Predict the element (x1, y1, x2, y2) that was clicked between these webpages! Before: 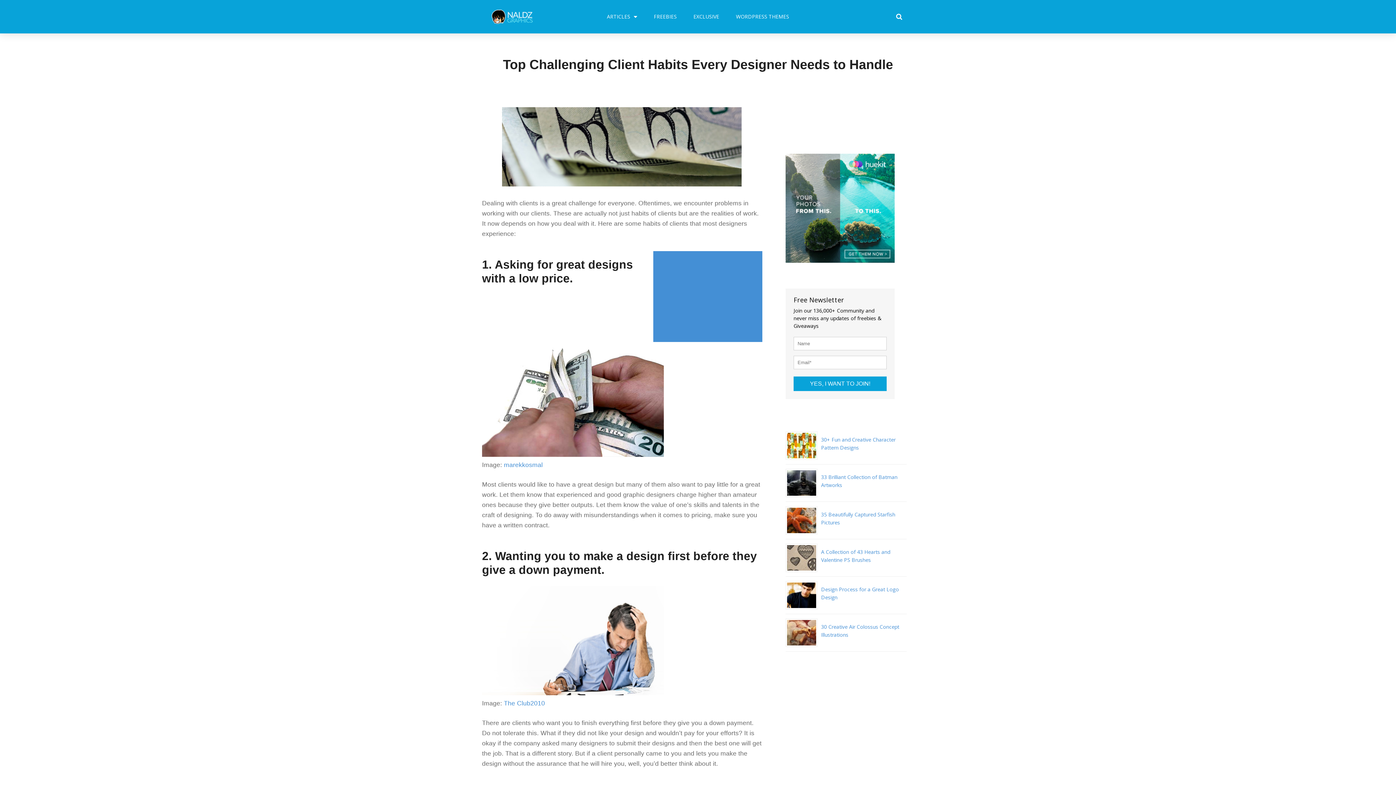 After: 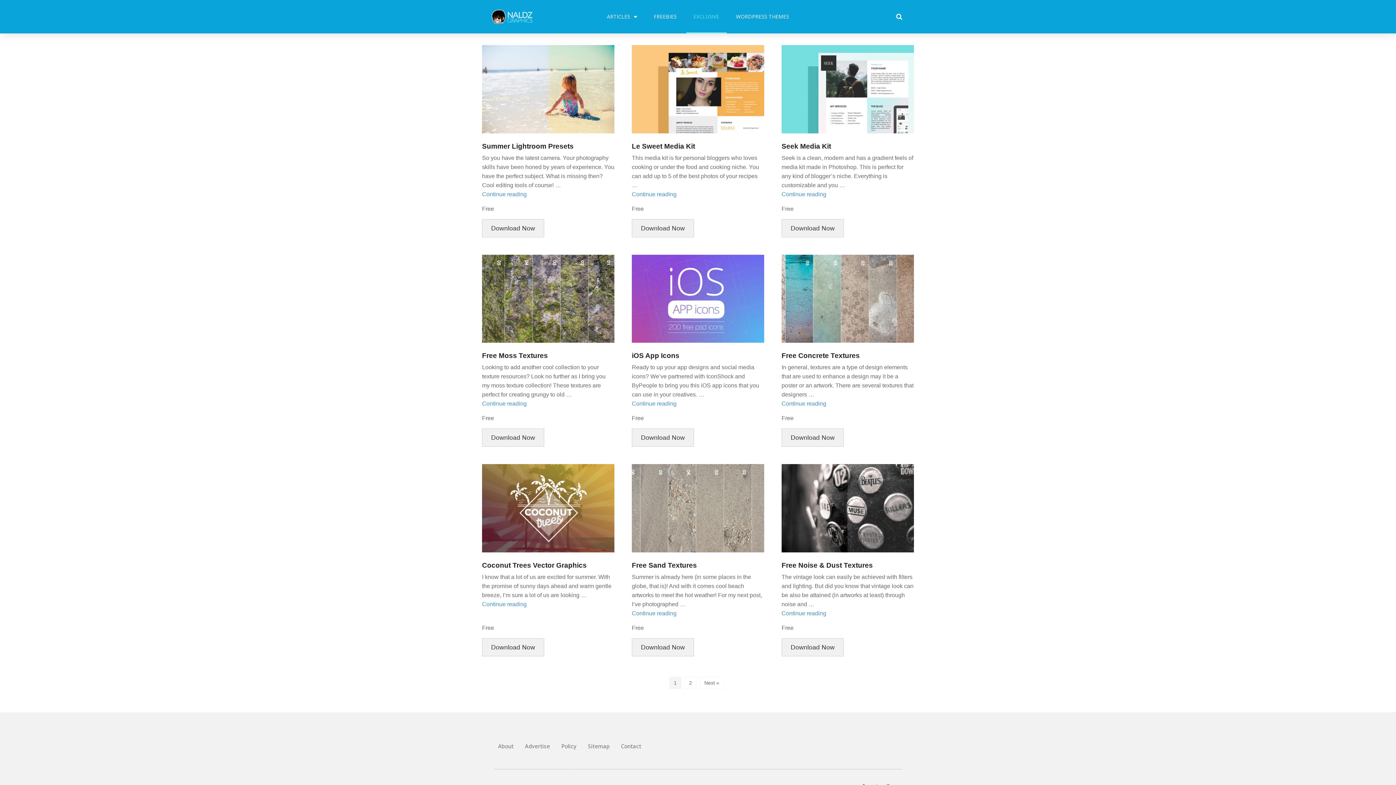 Action: bbox: (686, 0, 726, 33) label: EXCLUSIVE